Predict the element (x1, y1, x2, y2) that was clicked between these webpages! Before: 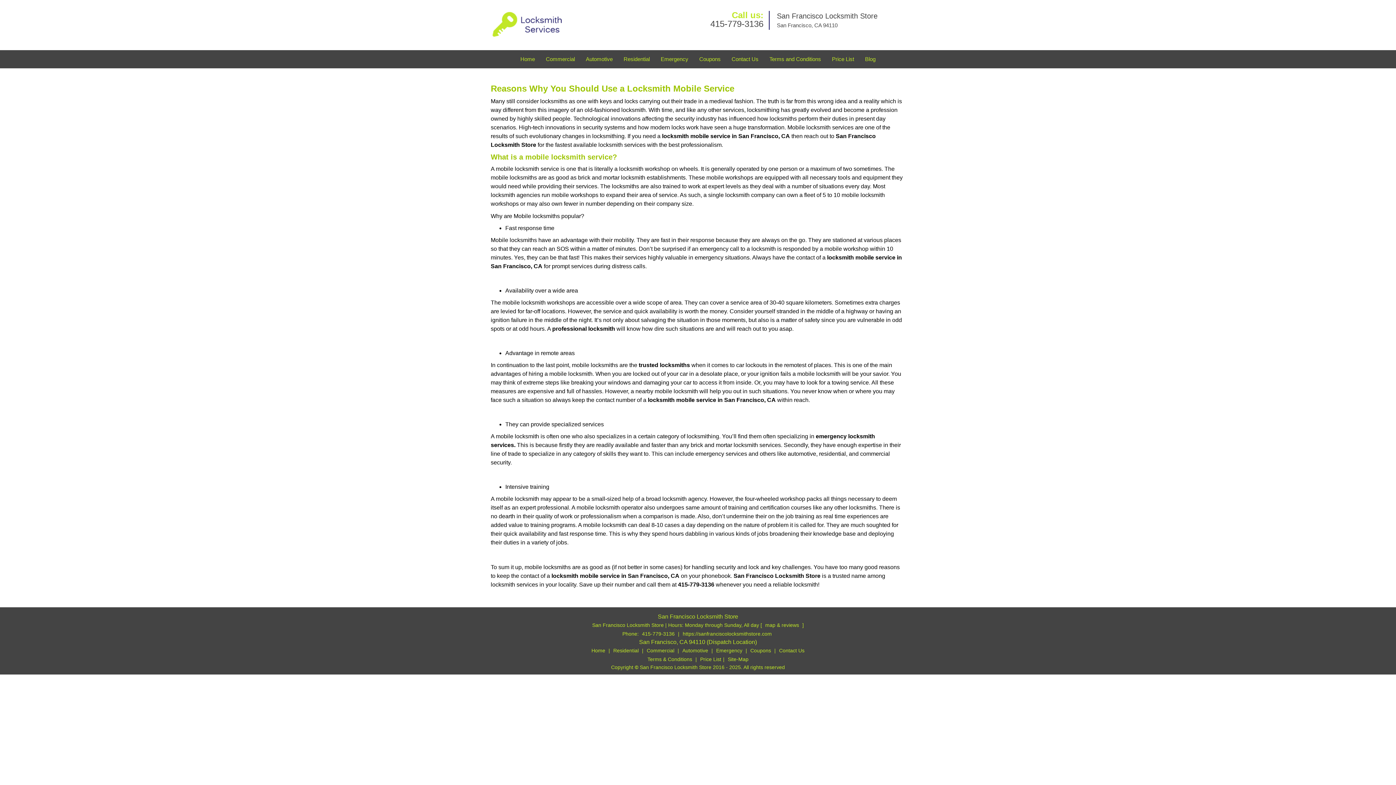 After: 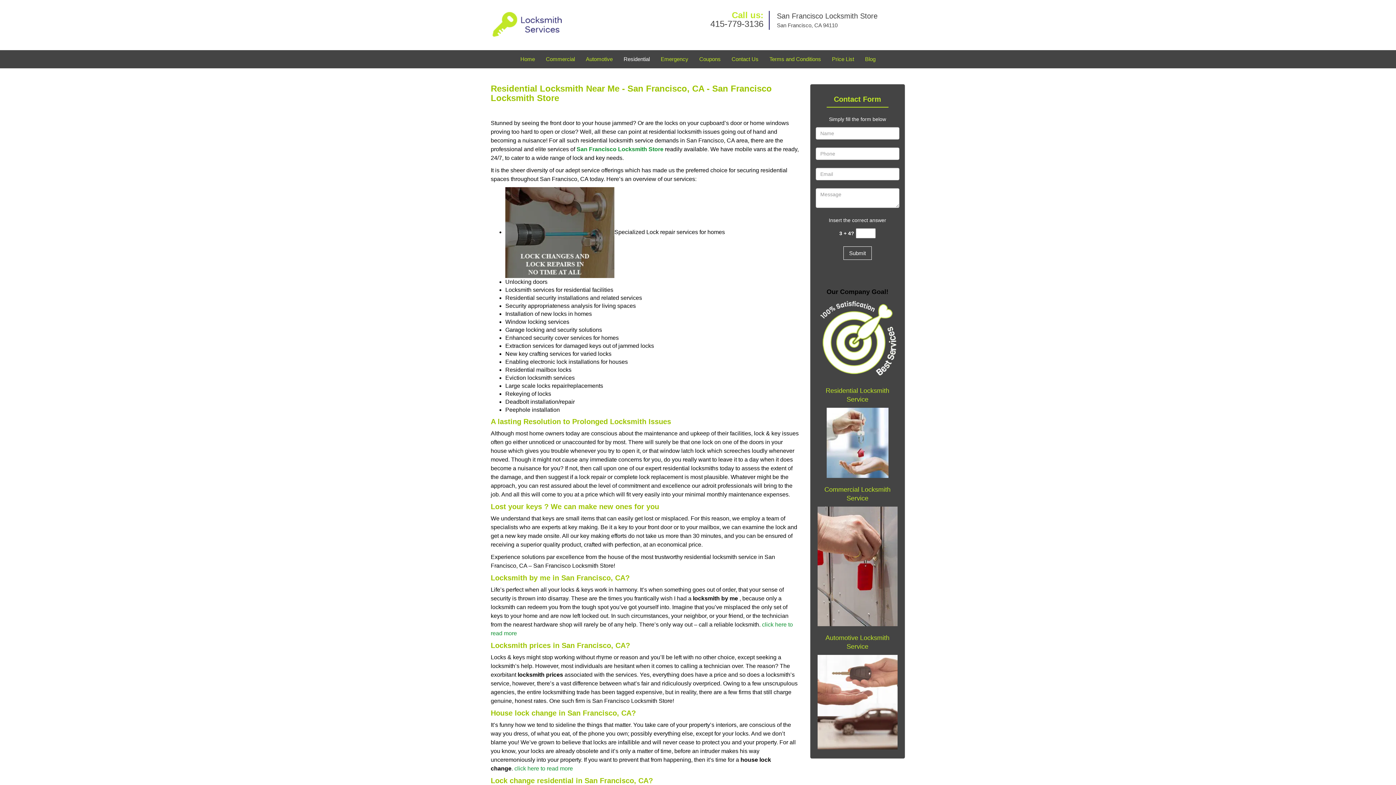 Action: bbox: (611, 276, 640, 281) label: Residential